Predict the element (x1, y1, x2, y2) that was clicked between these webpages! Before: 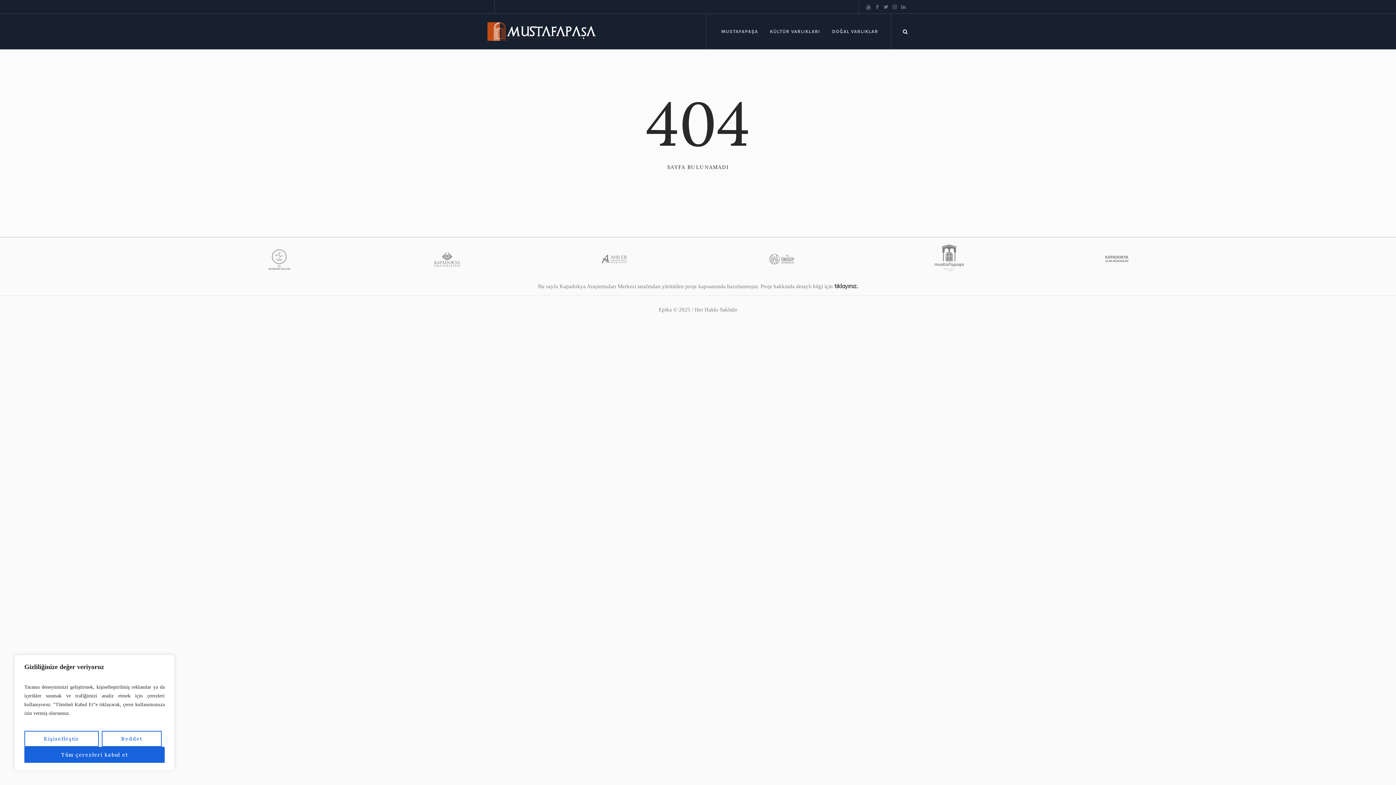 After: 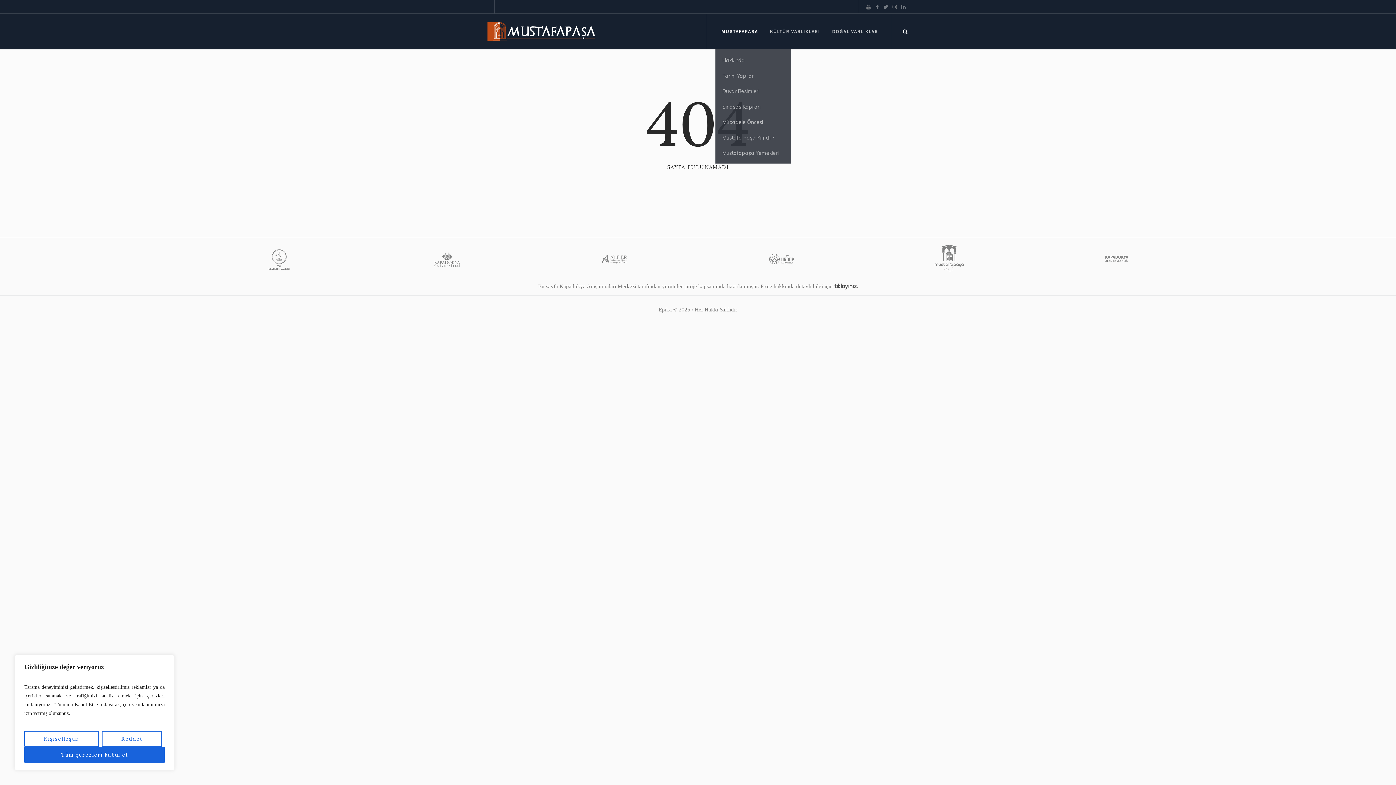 Action: label: MUSTAFAPAŞA bbox: (715, 13, 764, 49)